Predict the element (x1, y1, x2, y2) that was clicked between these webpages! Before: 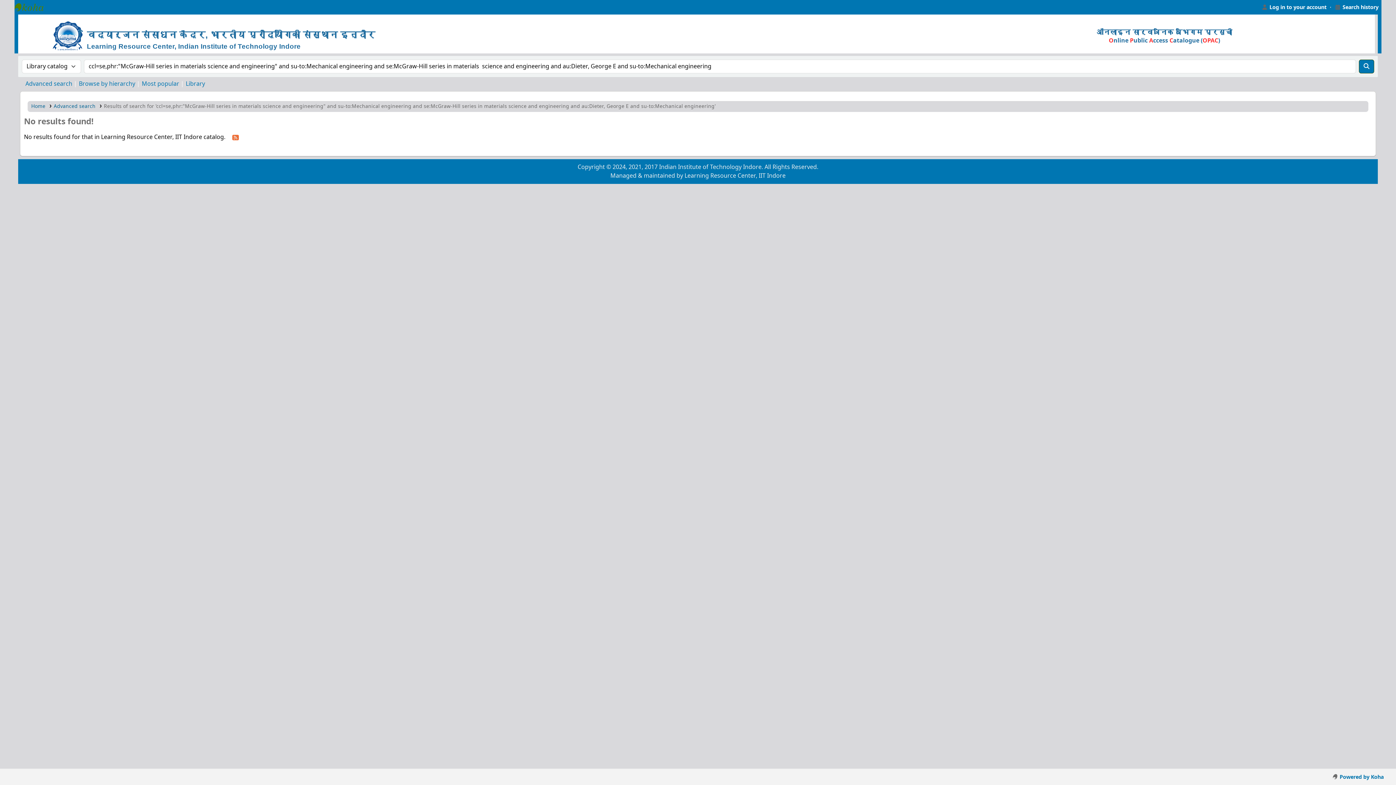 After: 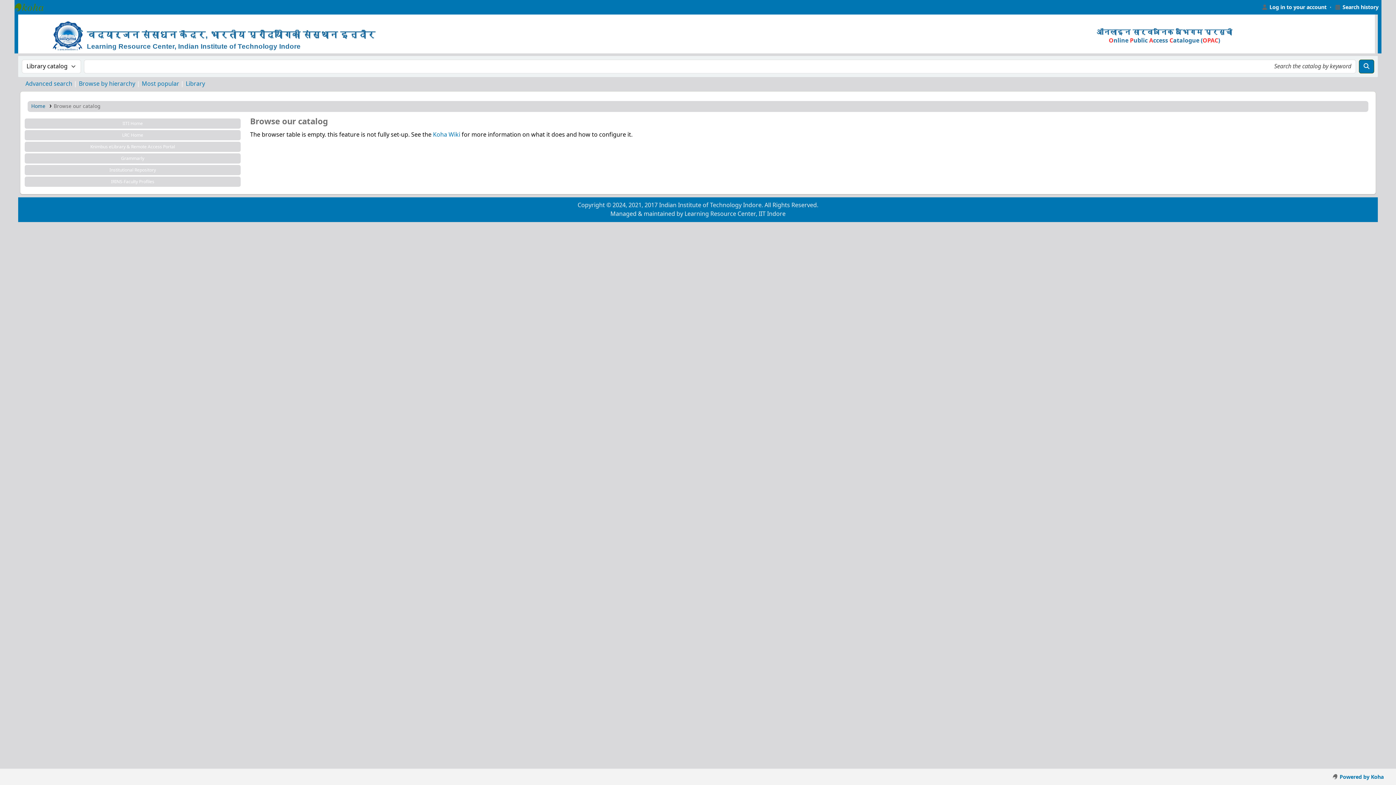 Action: label: Browse by hierarchy bbox: (78, 79, 135, 88)